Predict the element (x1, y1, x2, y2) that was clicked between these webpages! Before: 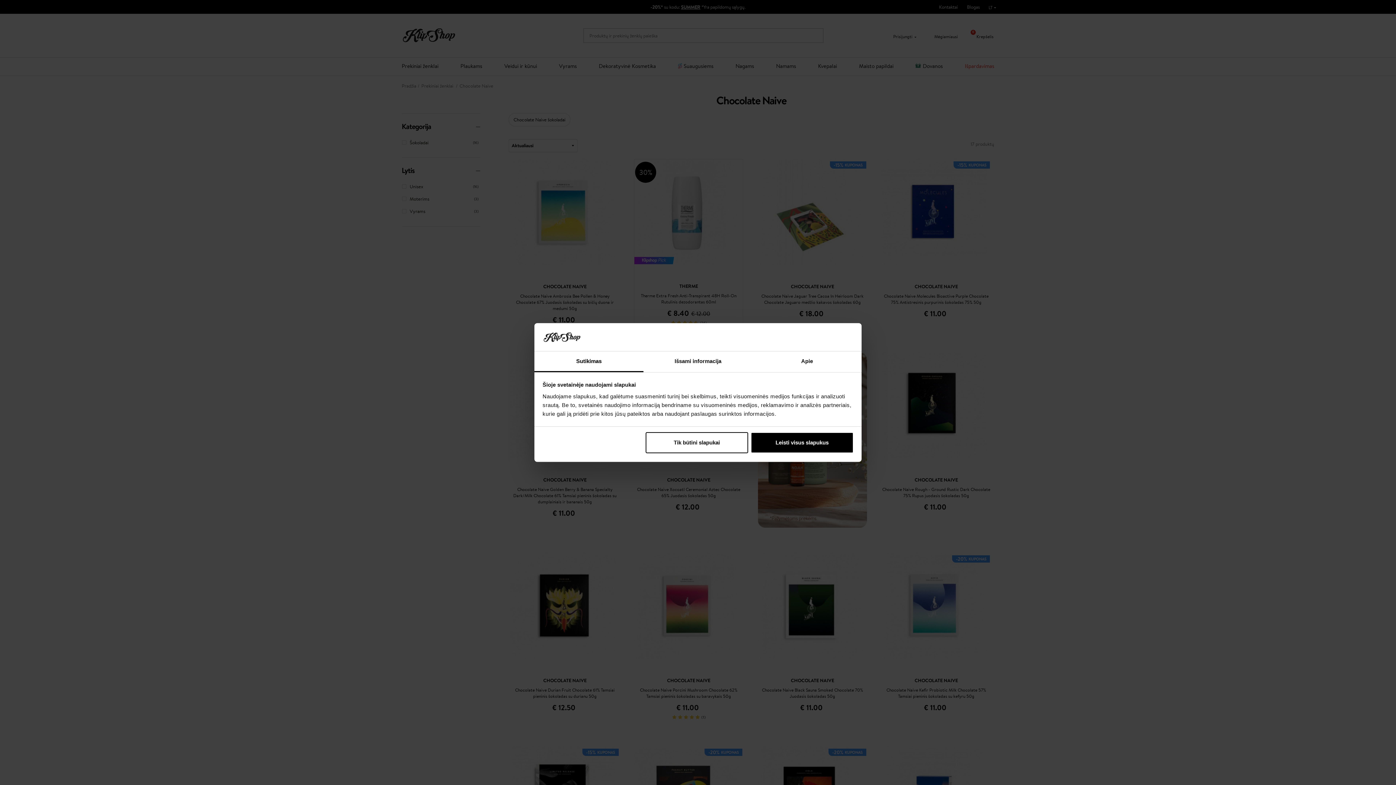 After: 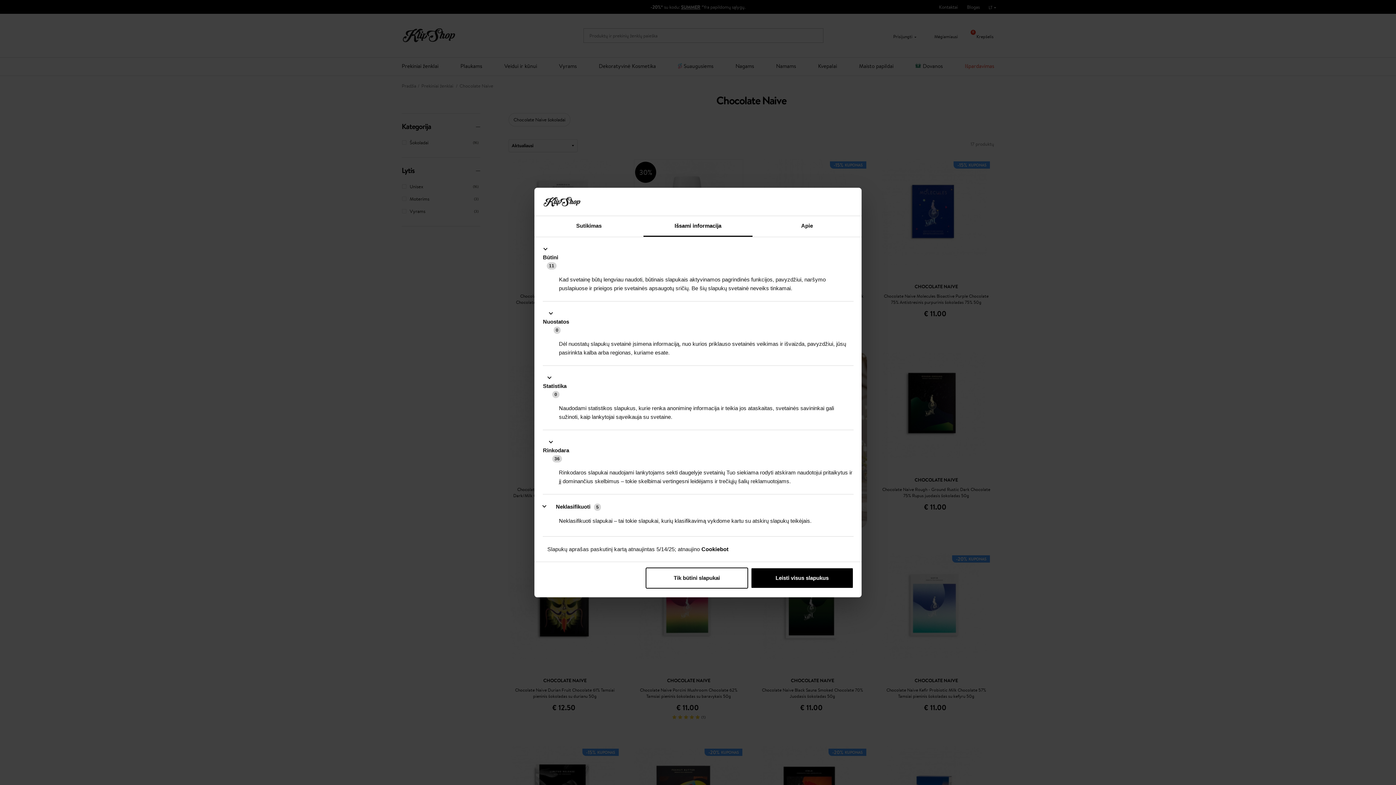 Action: bbox: (643, 351, 752, 372) label: Išsami informacija